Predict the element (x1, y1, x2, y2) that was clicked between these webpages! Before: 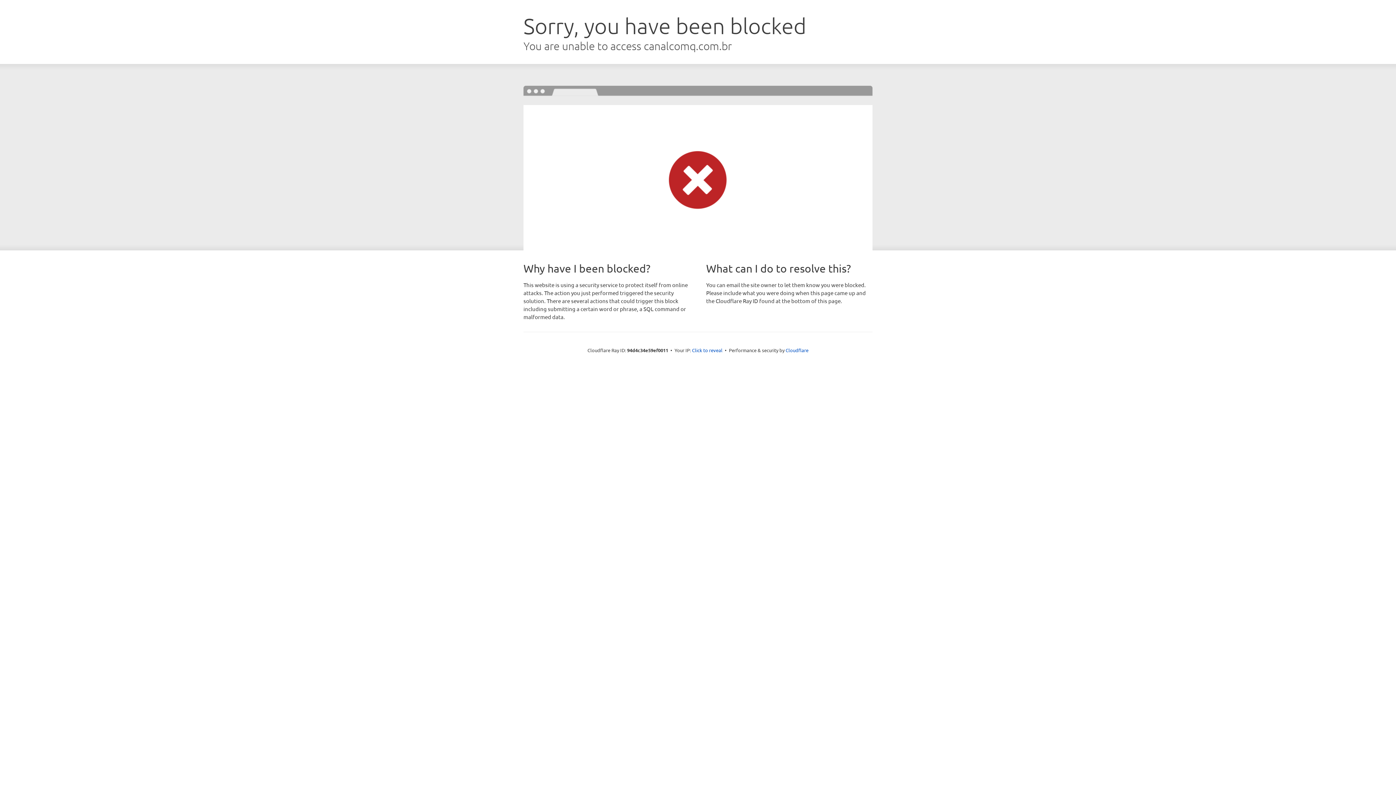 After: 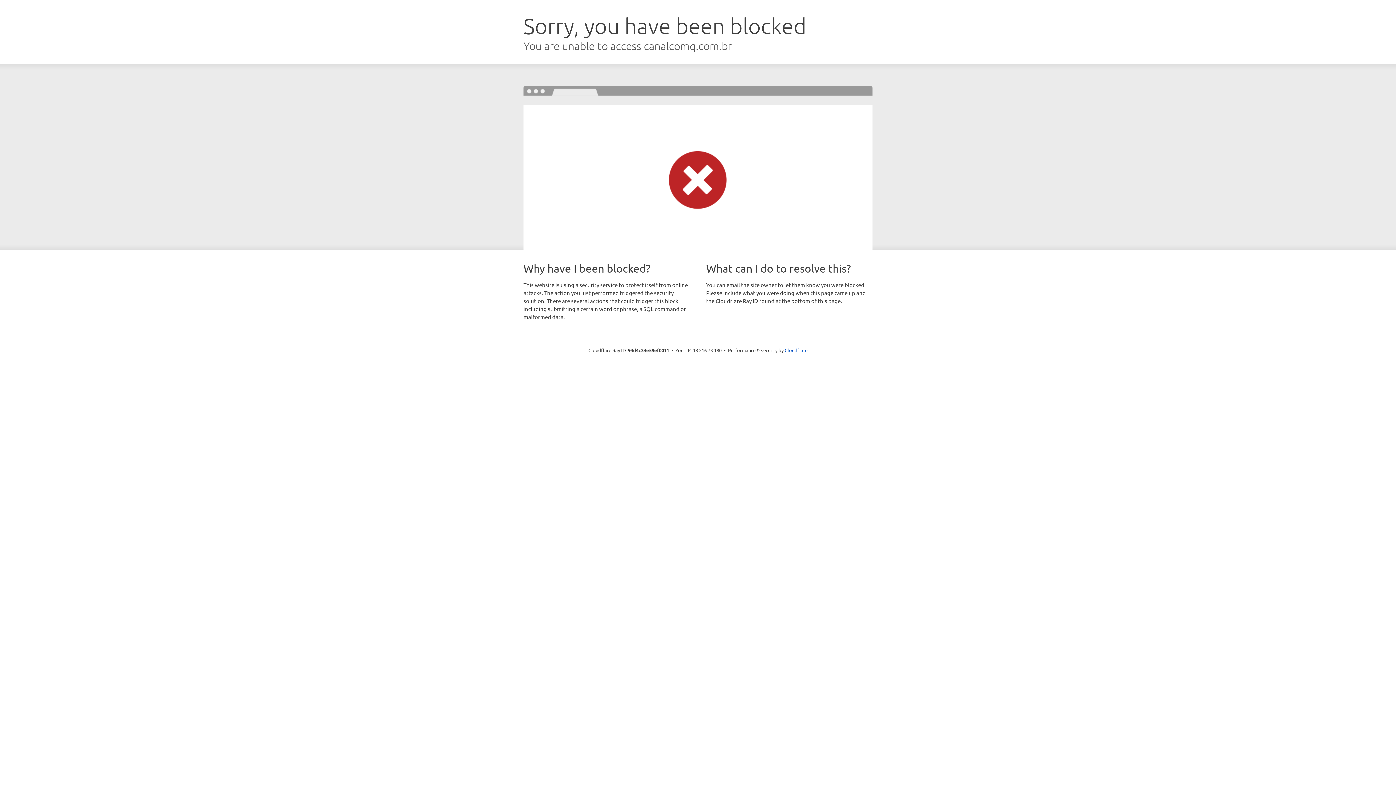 Action: label: Click to reveal bbox: (692, 346, 722, 353)